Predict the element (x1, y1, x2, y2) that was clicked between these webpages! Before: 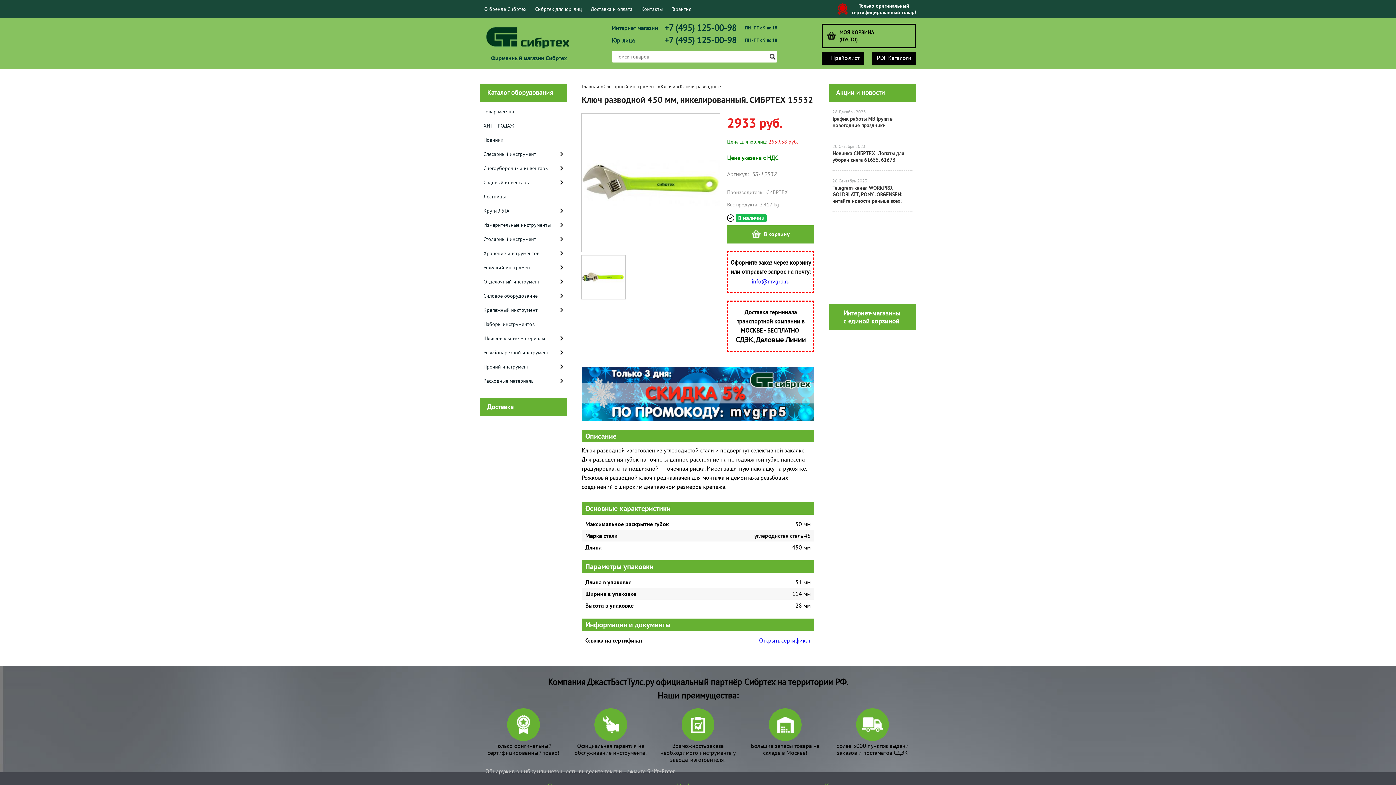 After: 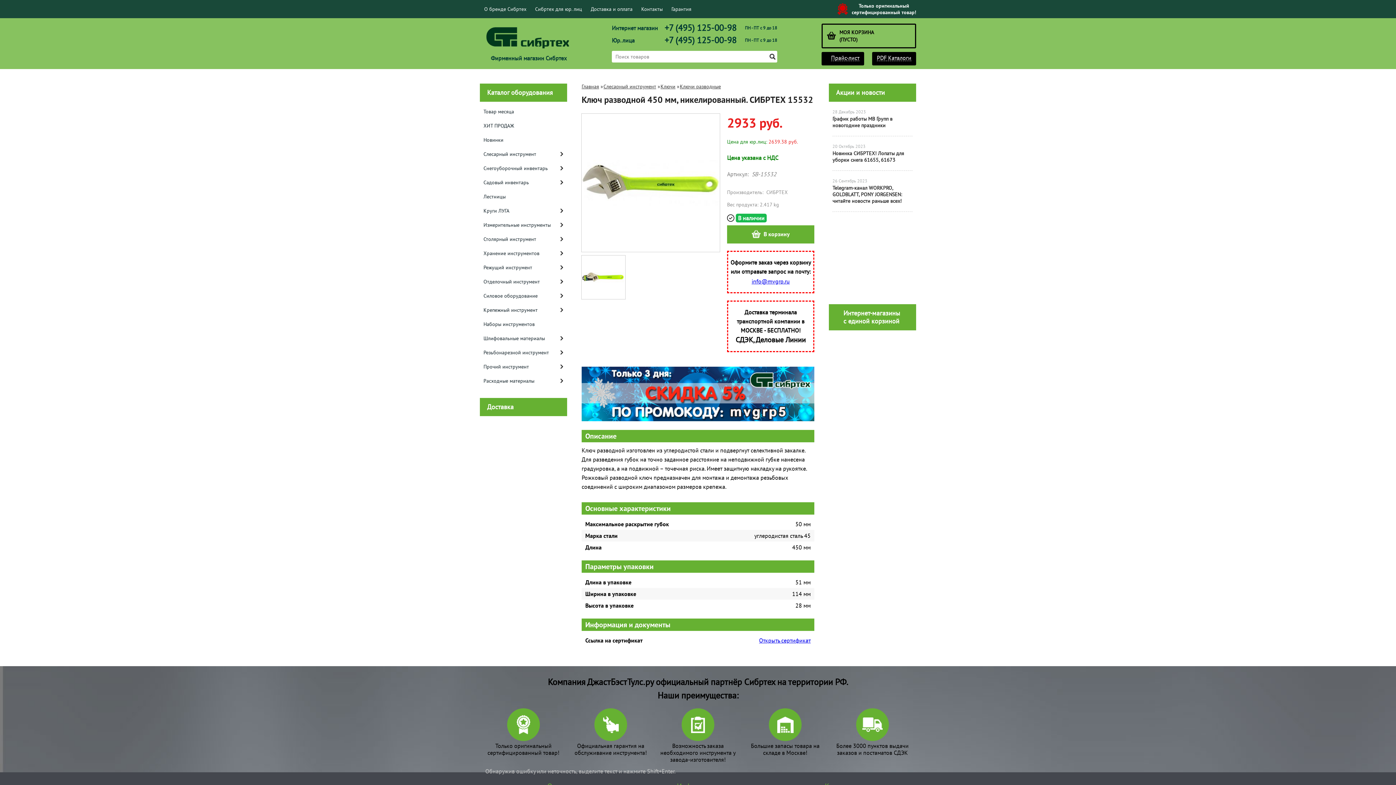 Action: bbox: (894, 539, 894, 546)